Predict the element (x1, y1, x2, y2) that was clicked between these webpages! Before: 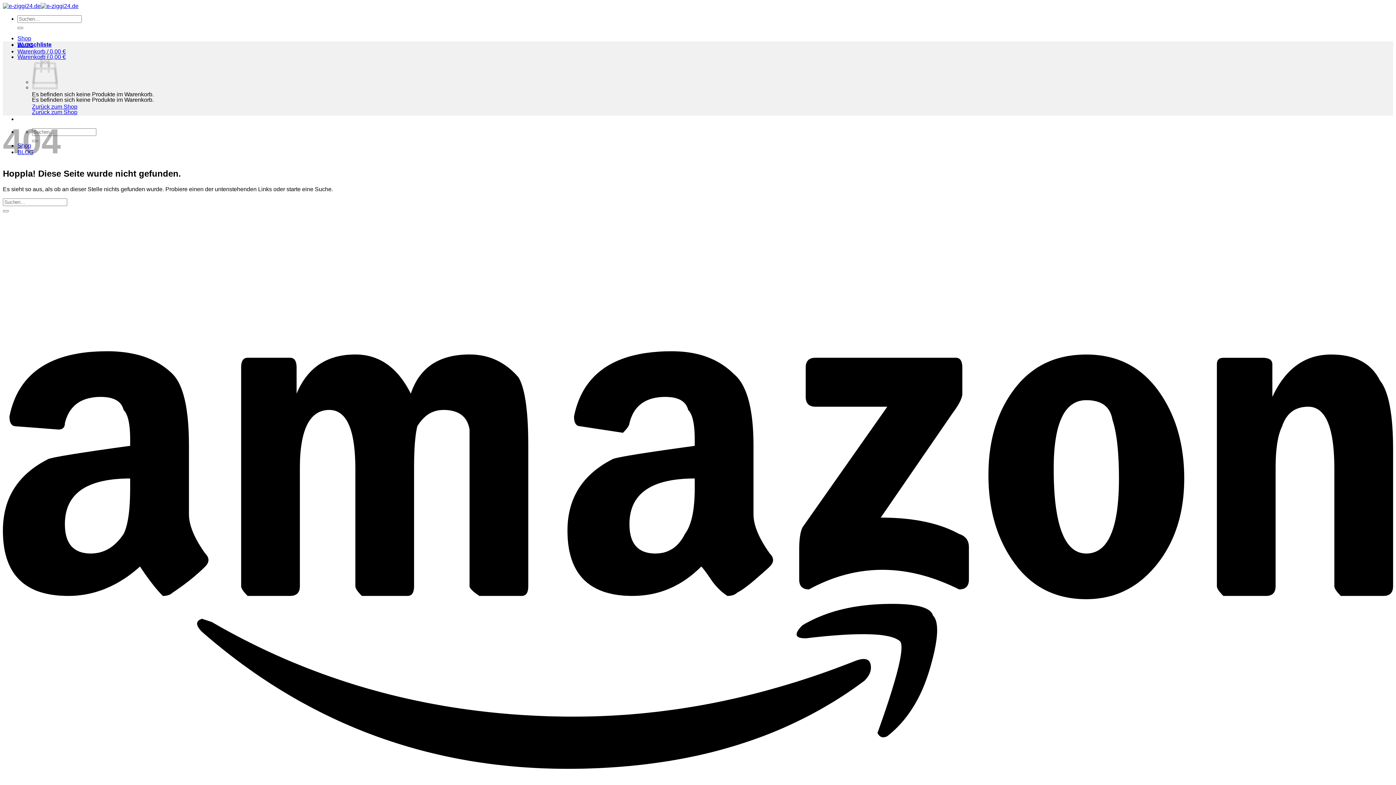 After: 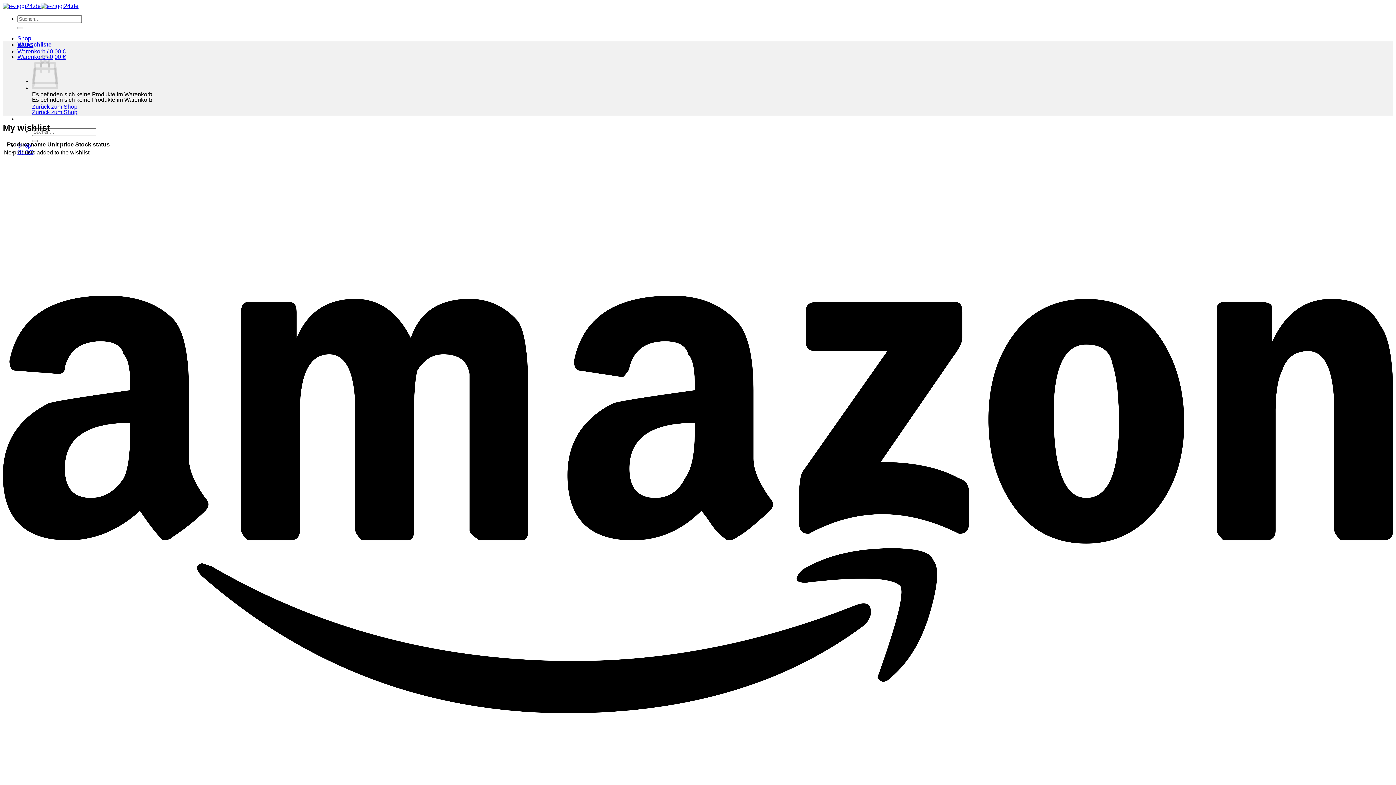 Action: label: Wunschliste bbox: (17, 41, 51, 47)